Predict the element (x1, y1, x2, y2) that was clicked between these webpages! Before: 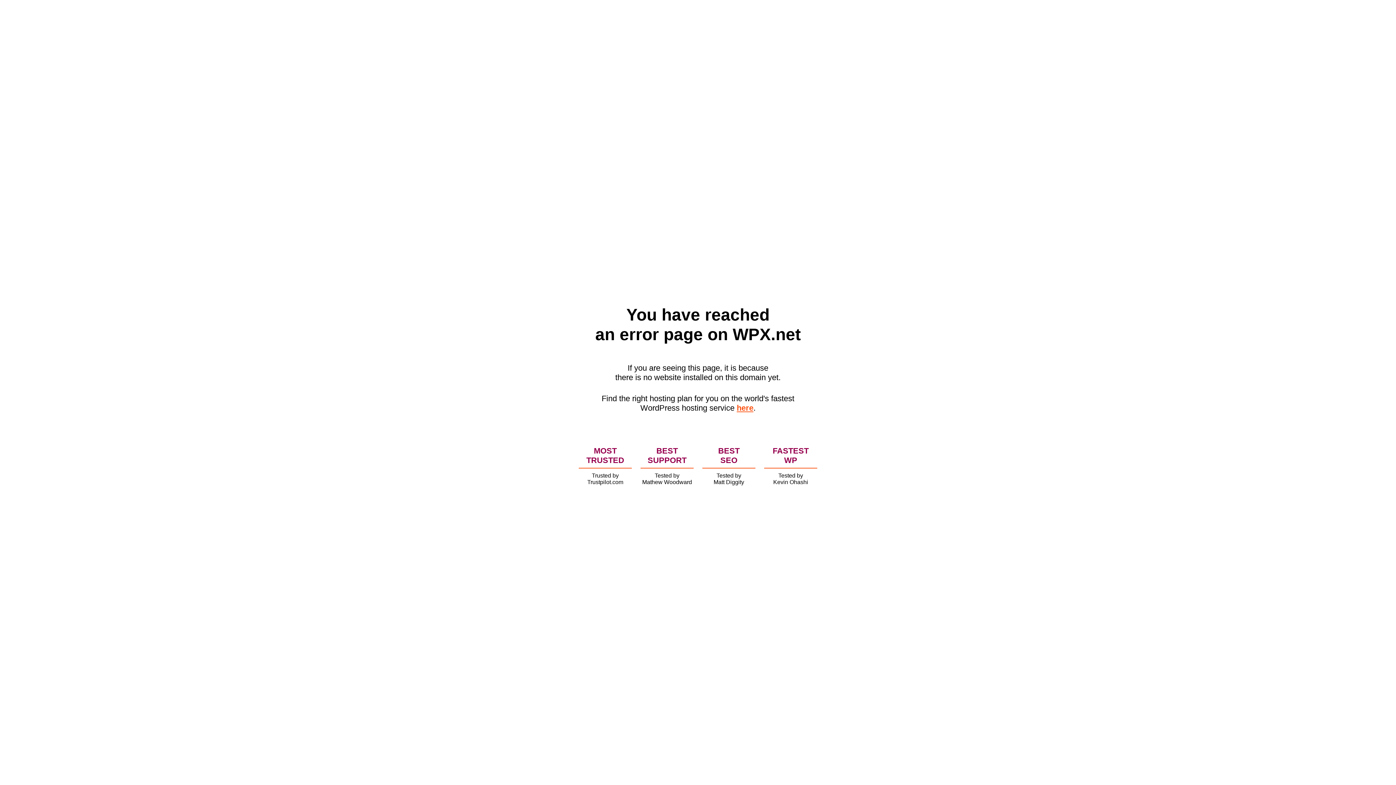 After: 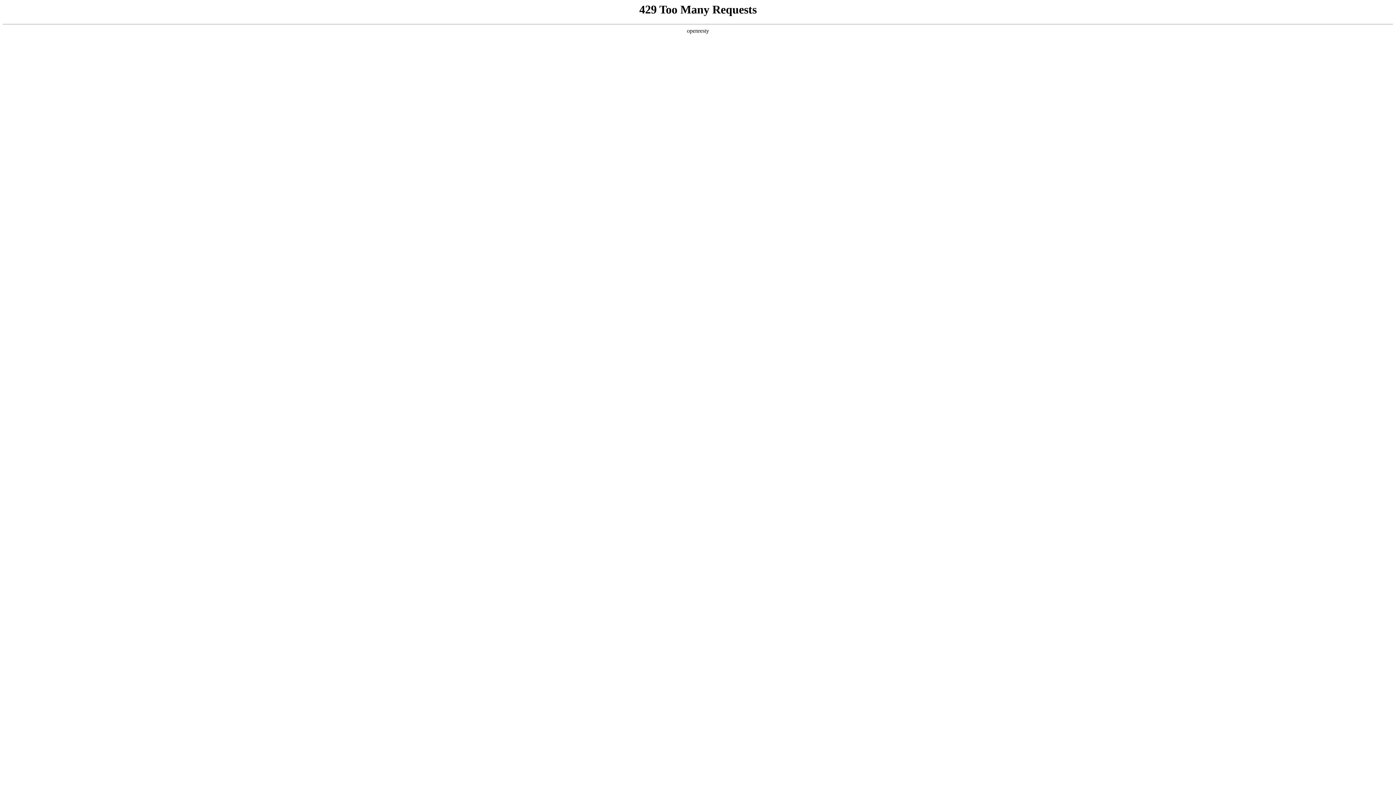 Action: label: here bbox: (736, 403, 753, 412)